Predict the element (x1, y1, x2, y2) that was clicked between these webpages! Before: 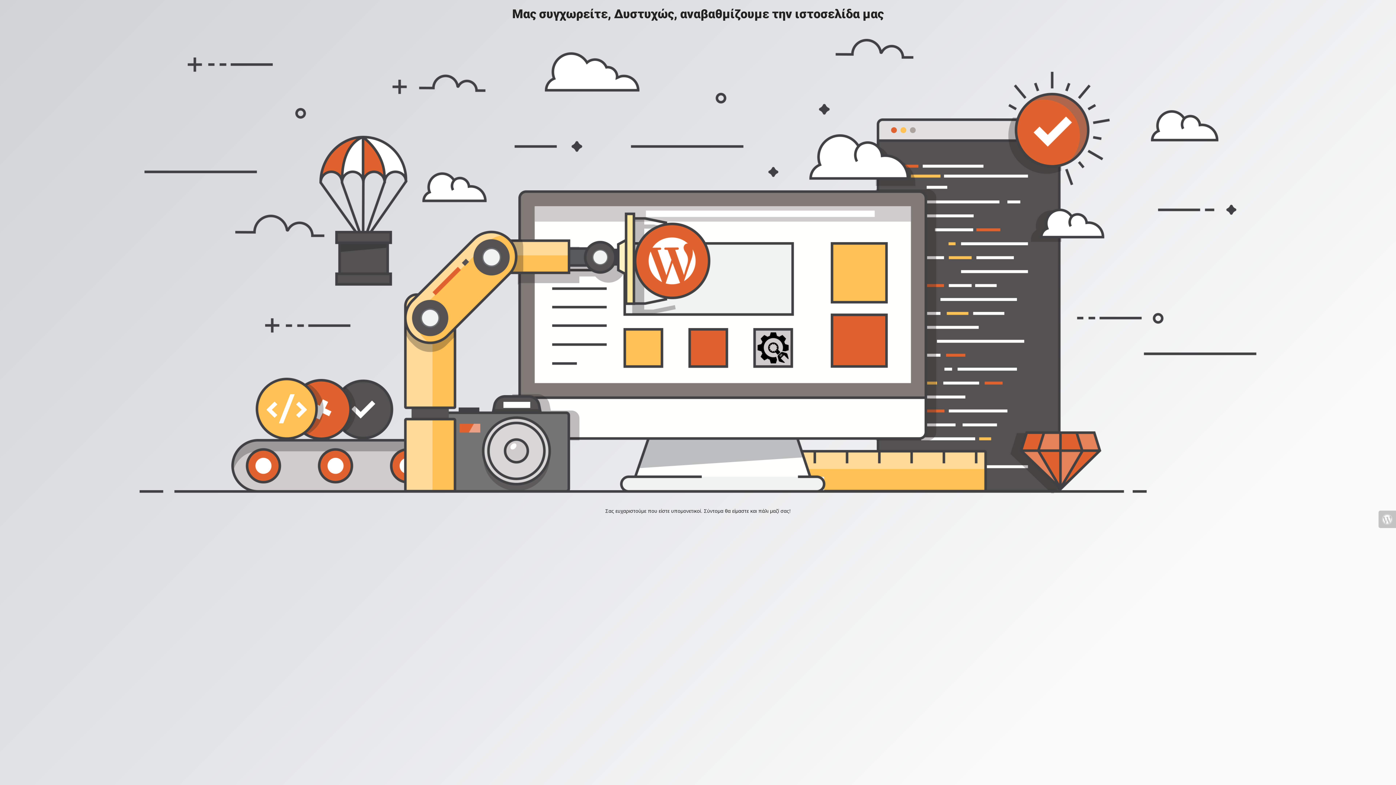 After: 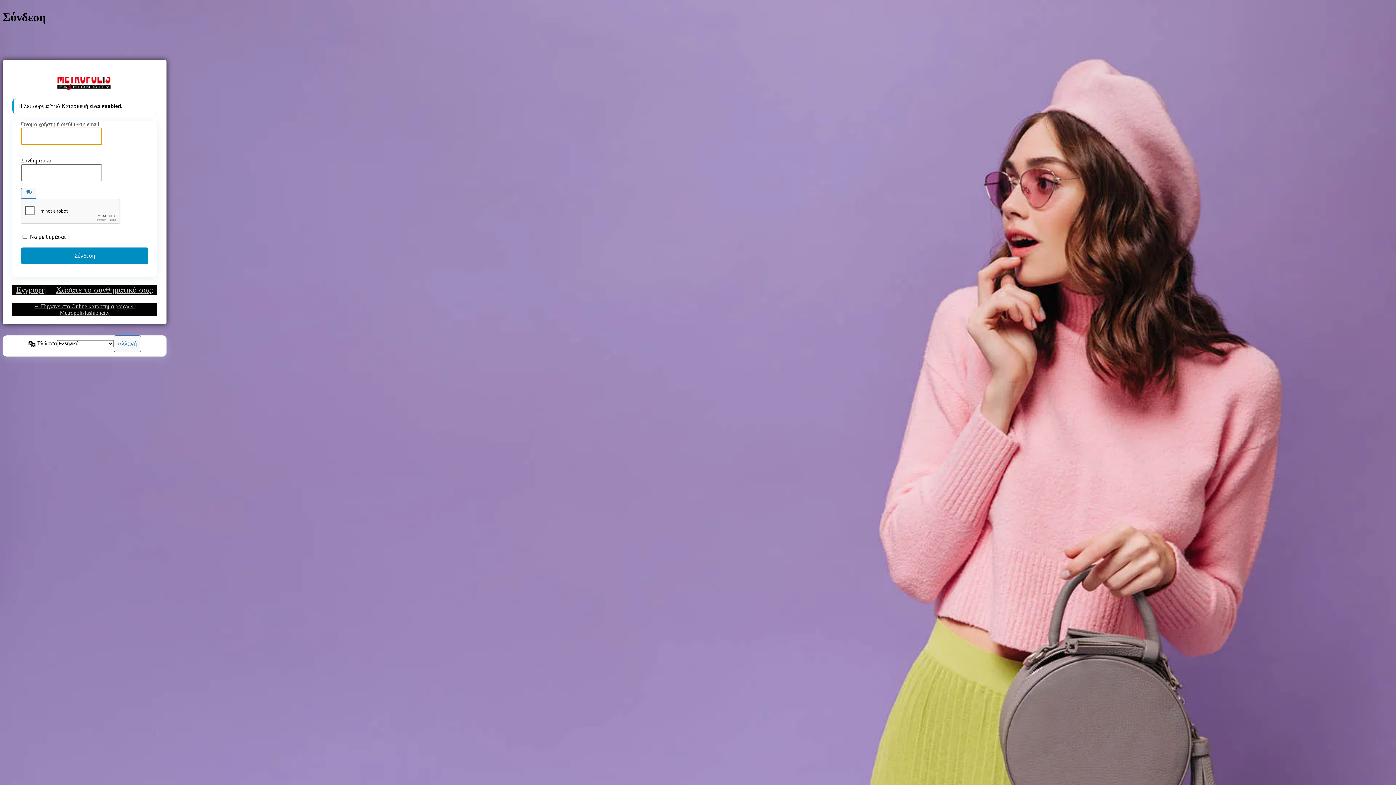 Action: bbox: (1378, 510, 1396, 528)